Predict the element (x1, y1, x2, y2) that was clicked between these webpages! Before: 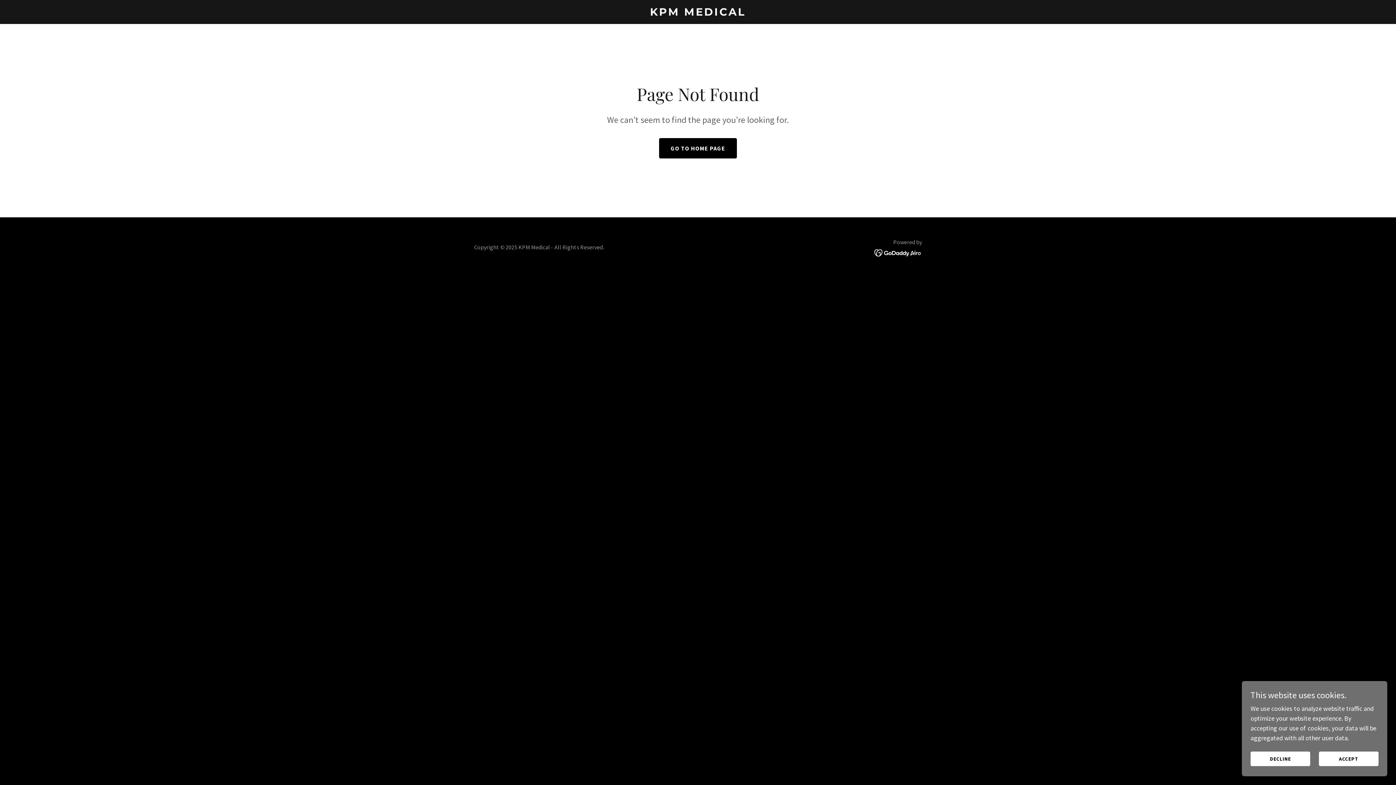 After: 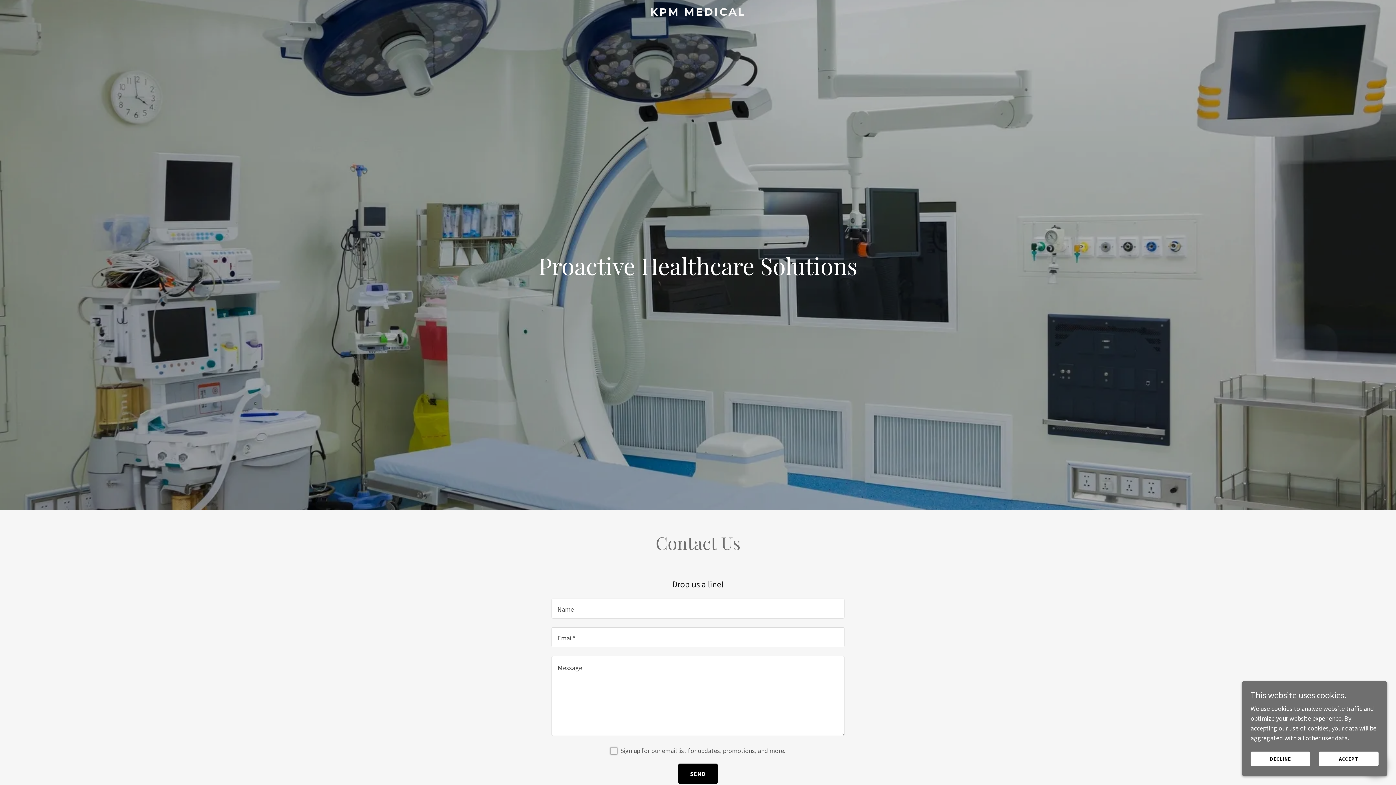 Action: label: KPM MEDICAL bbox: (471, 9, 925, 17)